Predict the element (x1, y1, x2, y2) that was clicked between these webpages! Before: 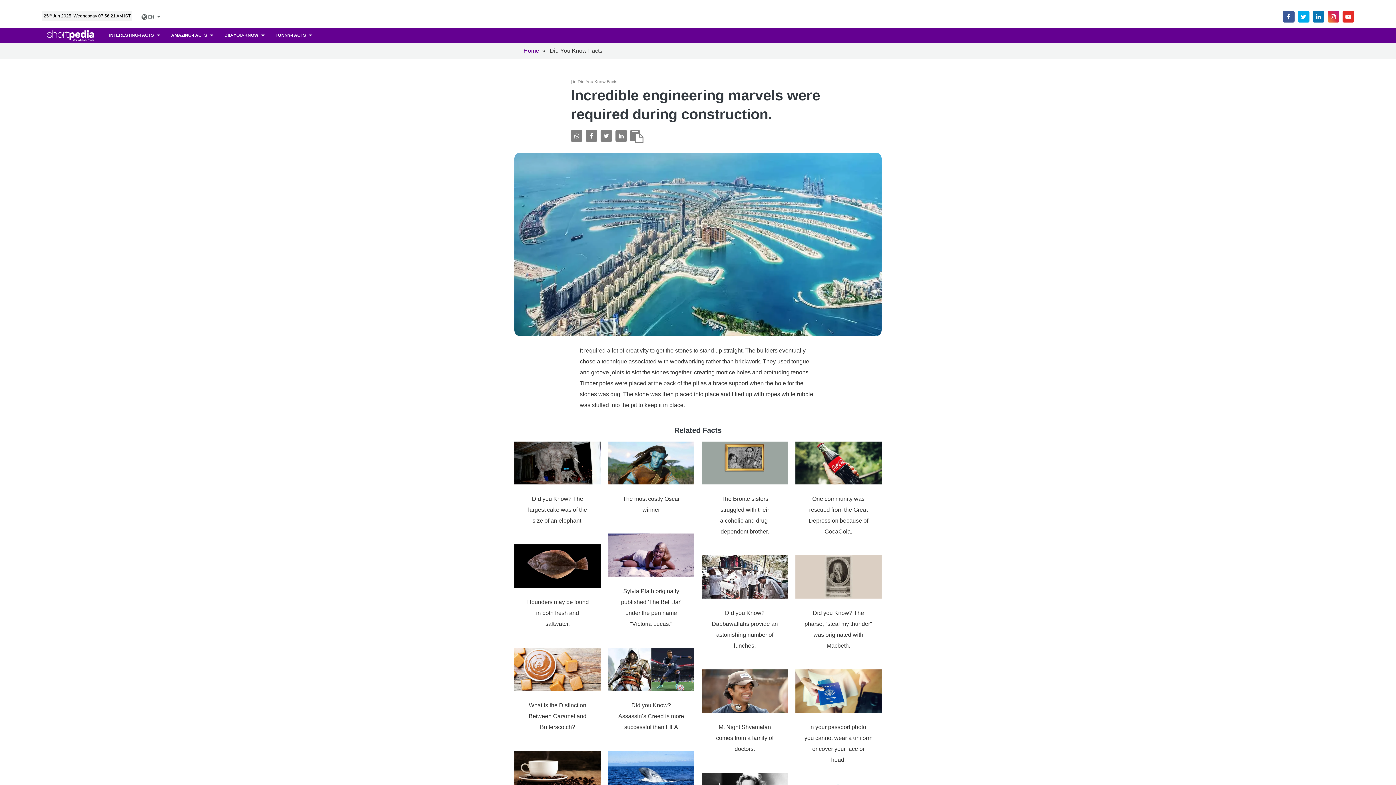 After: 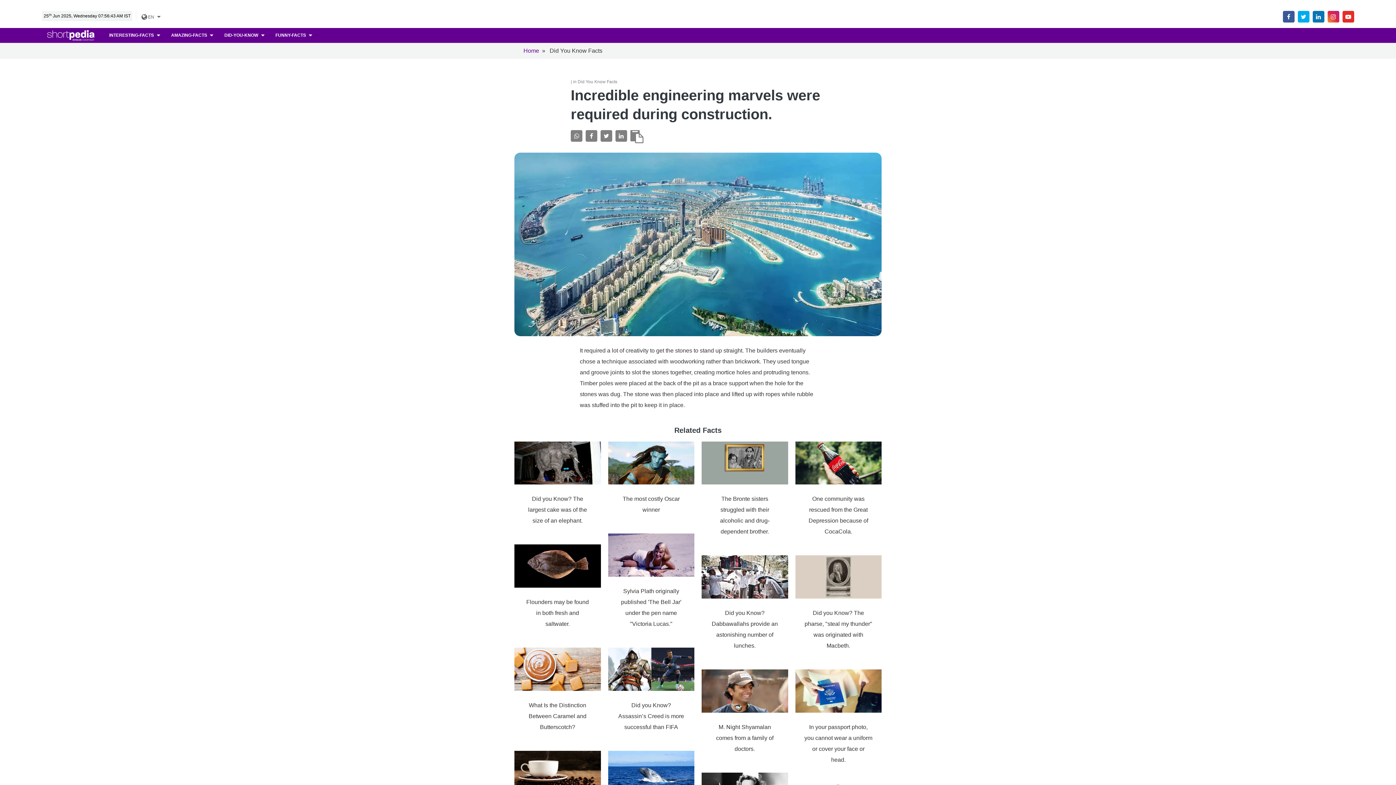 Action: bbox: (569, 132, 582, 138)